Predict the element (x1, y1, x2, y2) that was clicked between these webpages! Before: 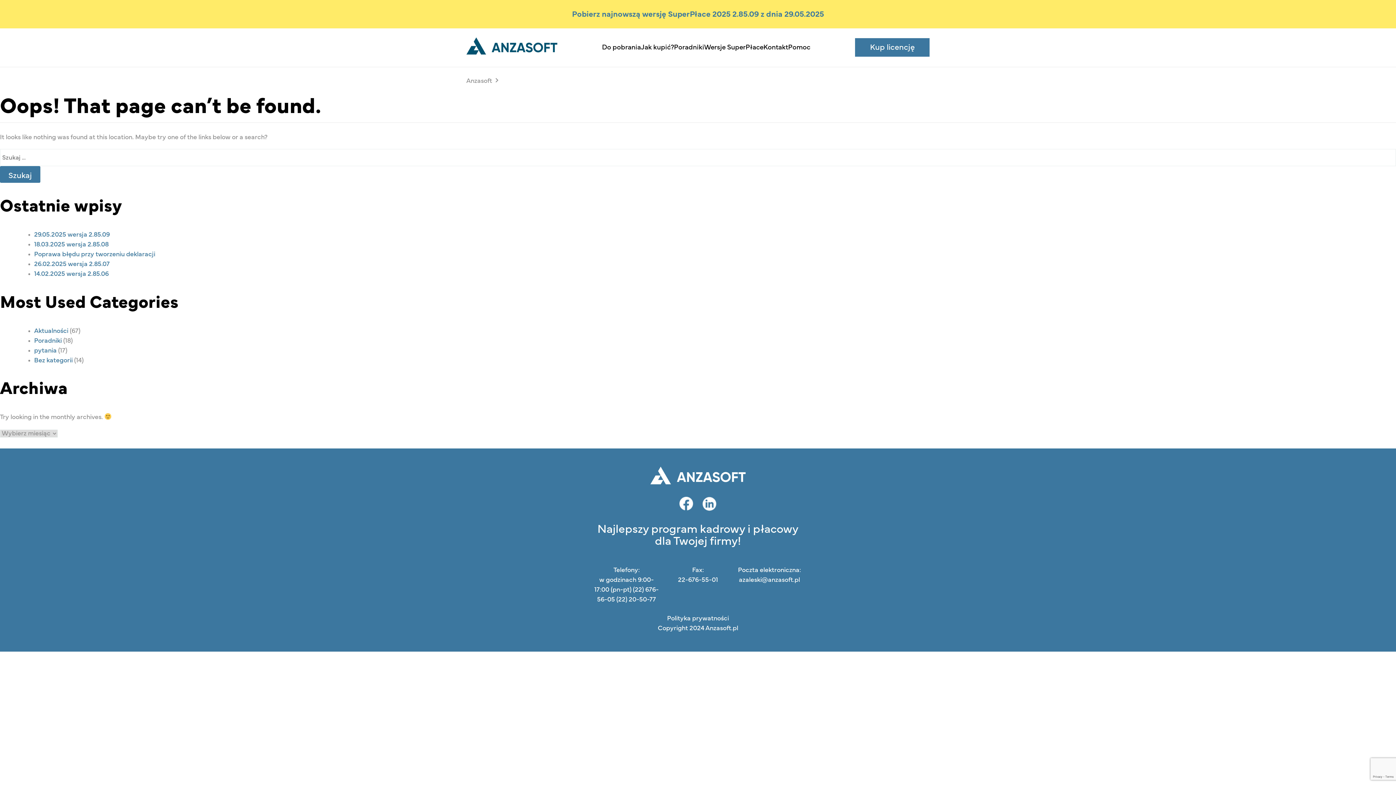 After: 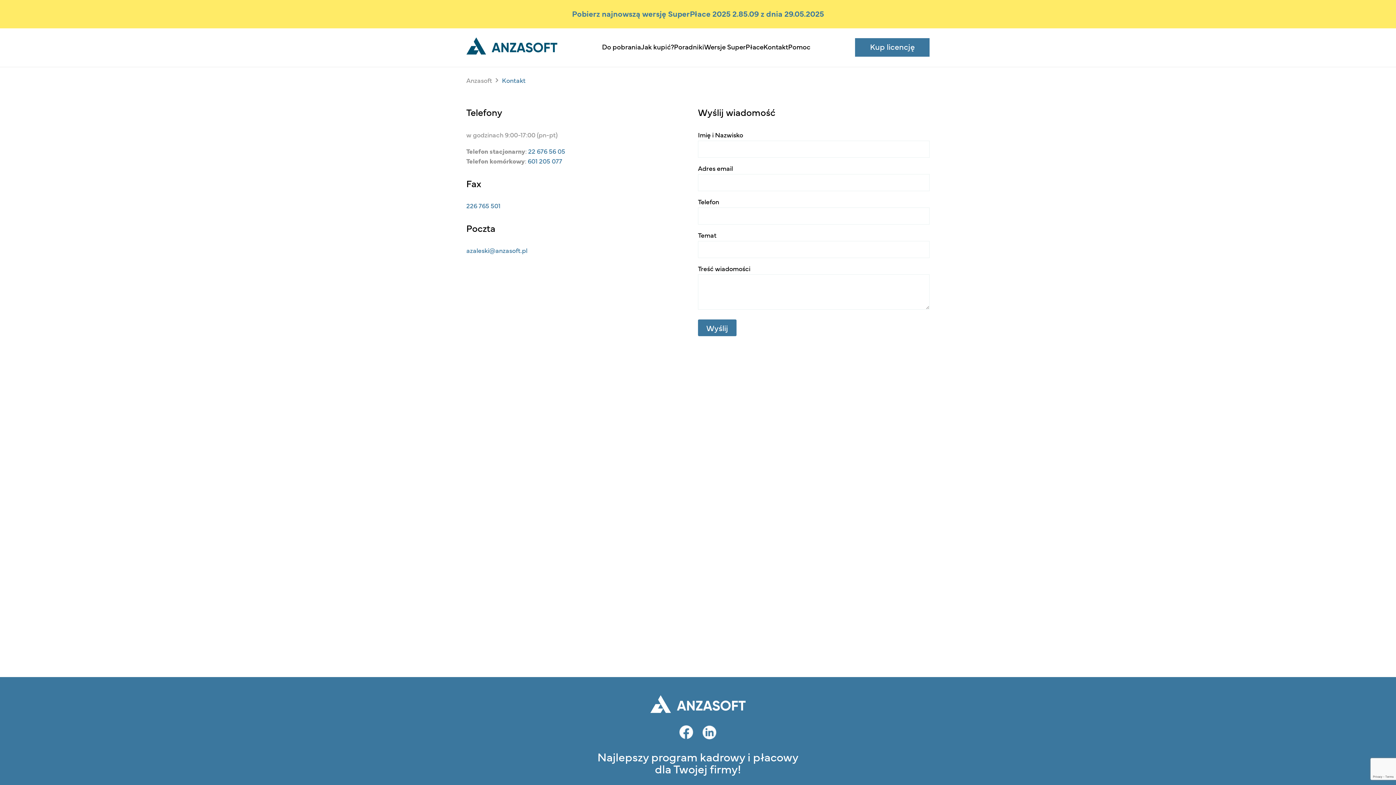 Action: label: Kontakt bbox: (763, 42, 788, 52)